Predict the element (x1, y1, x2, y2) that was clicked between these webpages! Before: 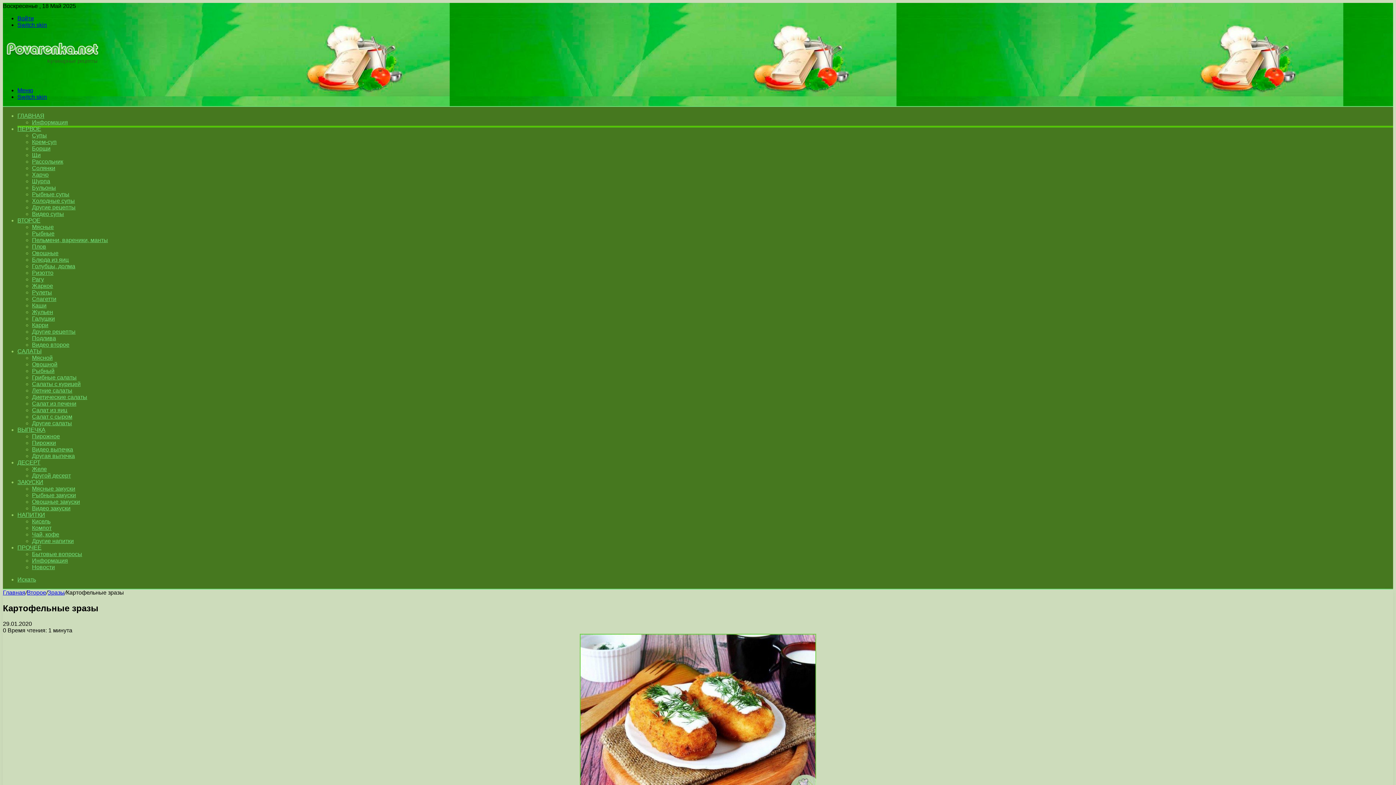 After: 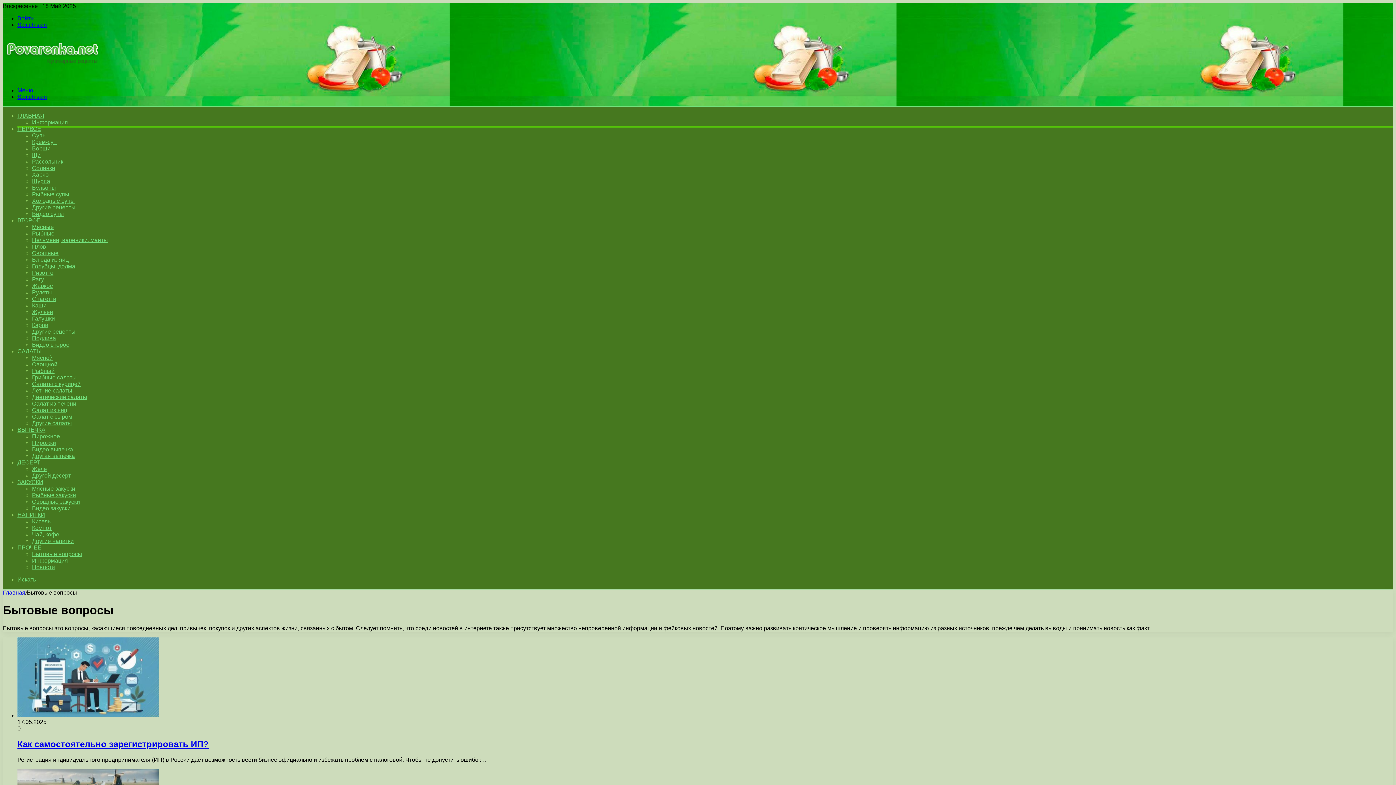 Action: bbox: (32, 551, 82, 557) label: Бытовые вопросы